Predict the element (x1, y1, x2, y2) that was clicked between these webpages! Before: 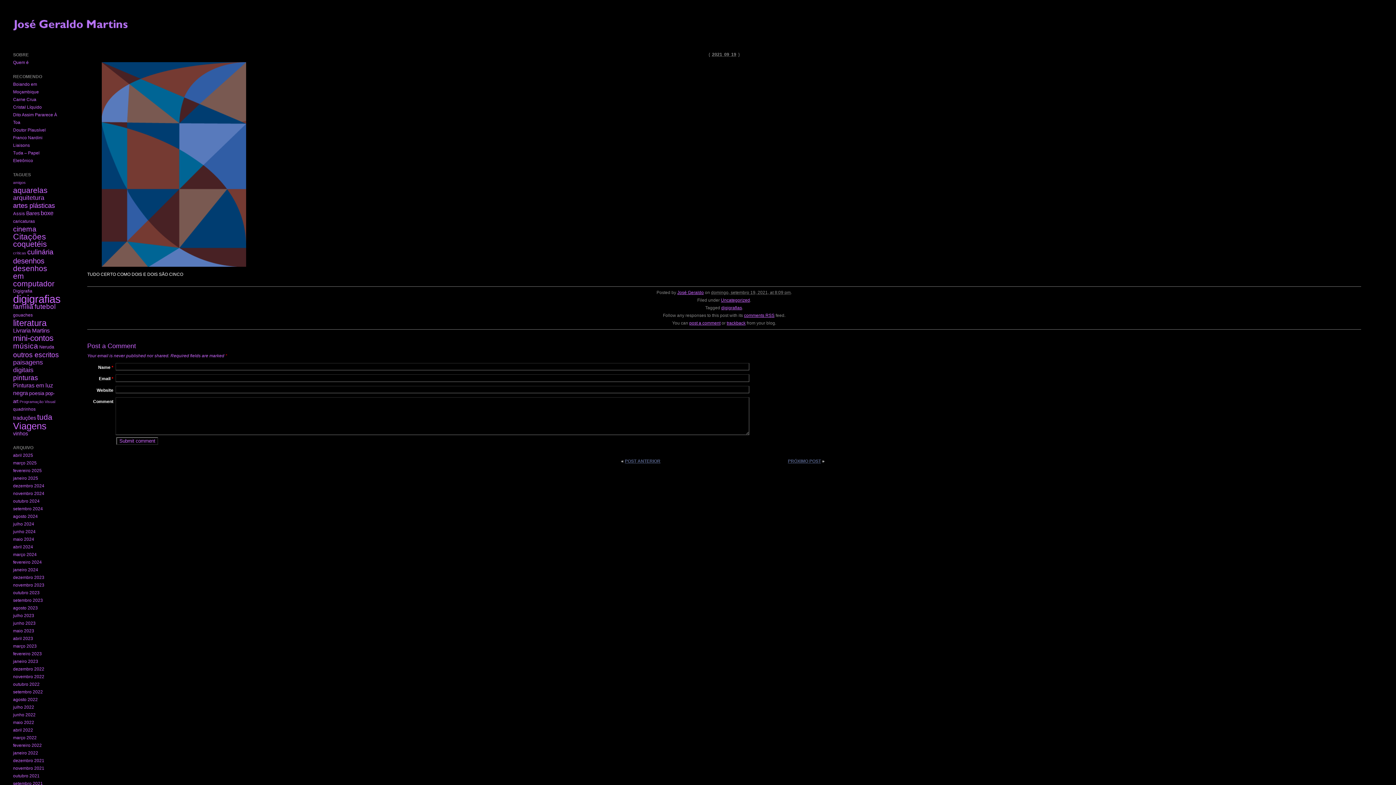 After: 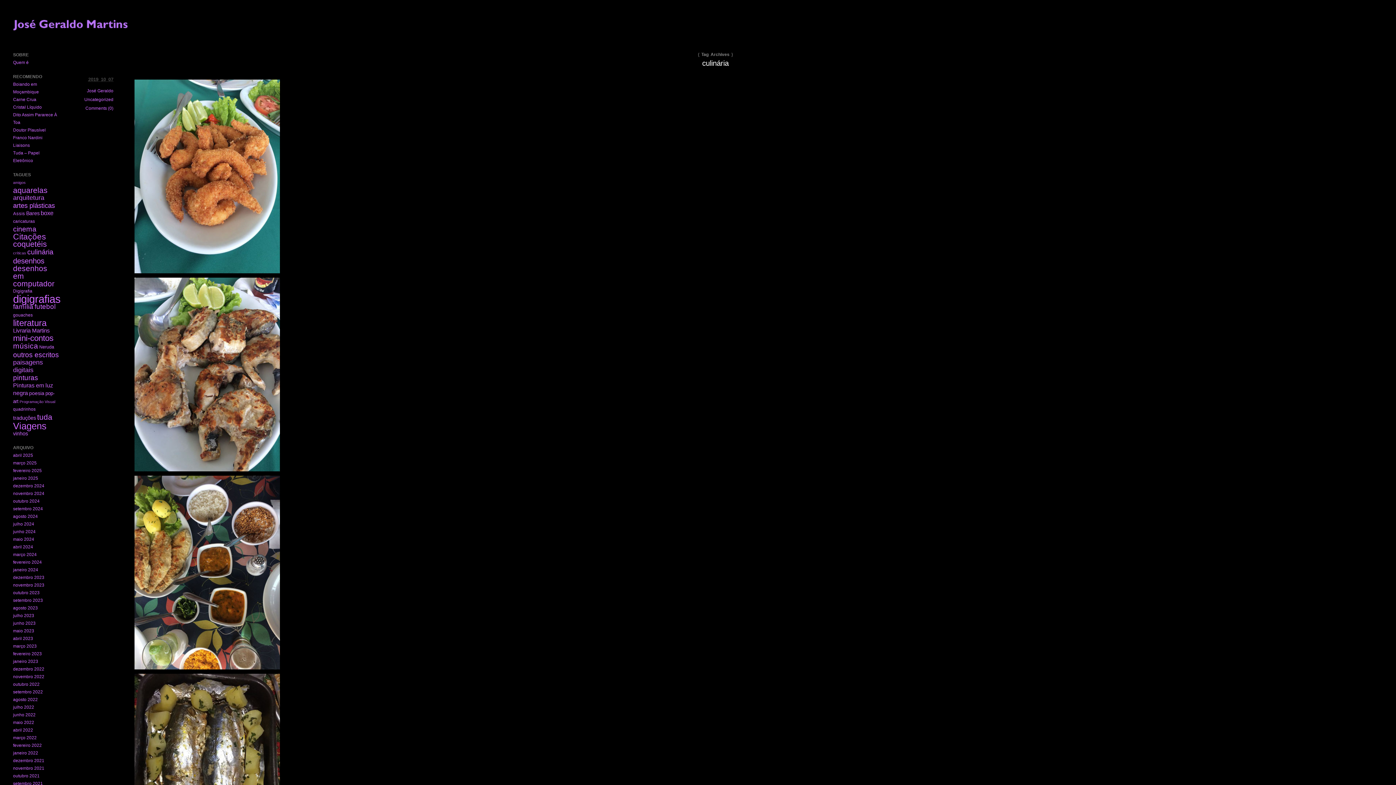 Action: bbox: (27, 248, 53, 256) label: culinária (37 itens)